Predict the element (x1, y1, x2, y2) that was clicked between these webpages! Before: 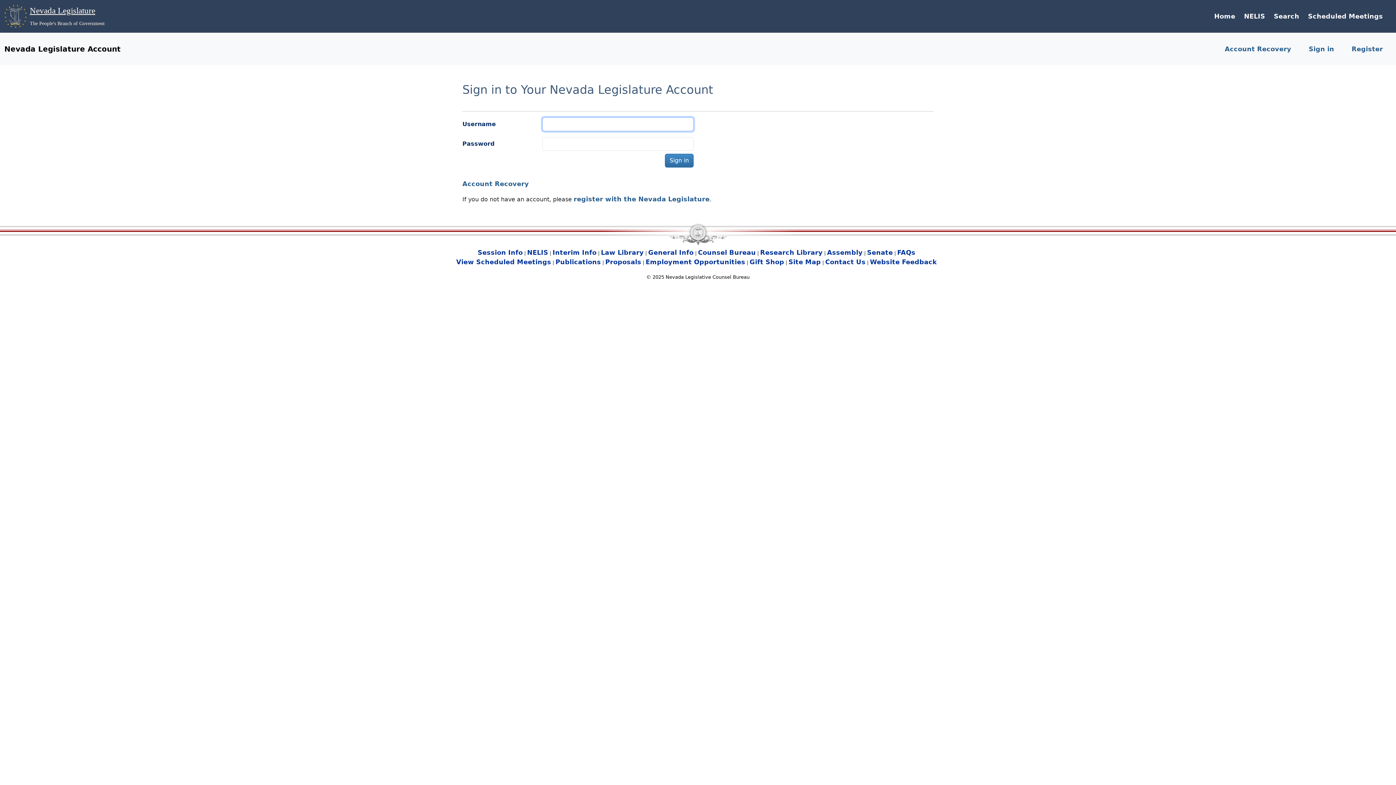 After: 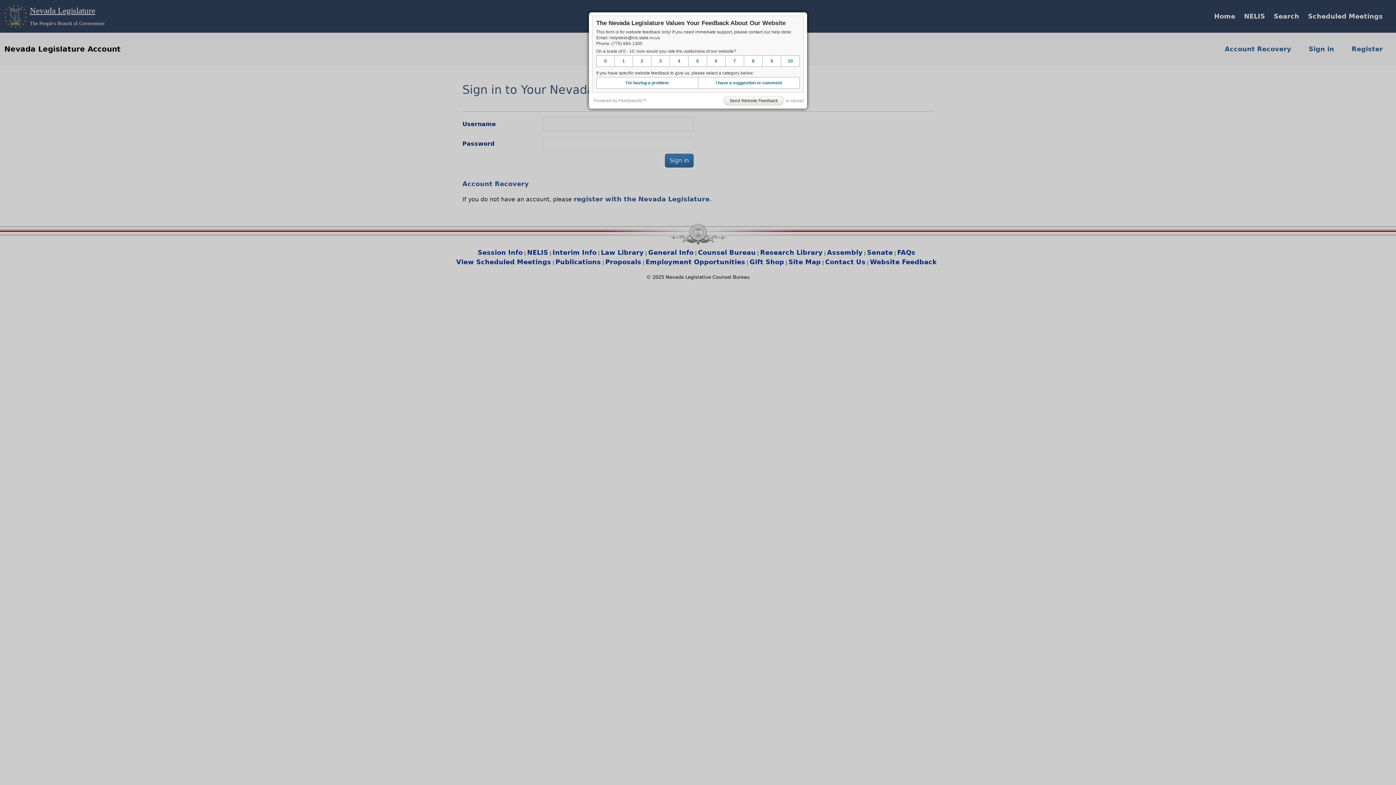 Action: bbox: (870, 258, 937, 265) label: Website Feedback